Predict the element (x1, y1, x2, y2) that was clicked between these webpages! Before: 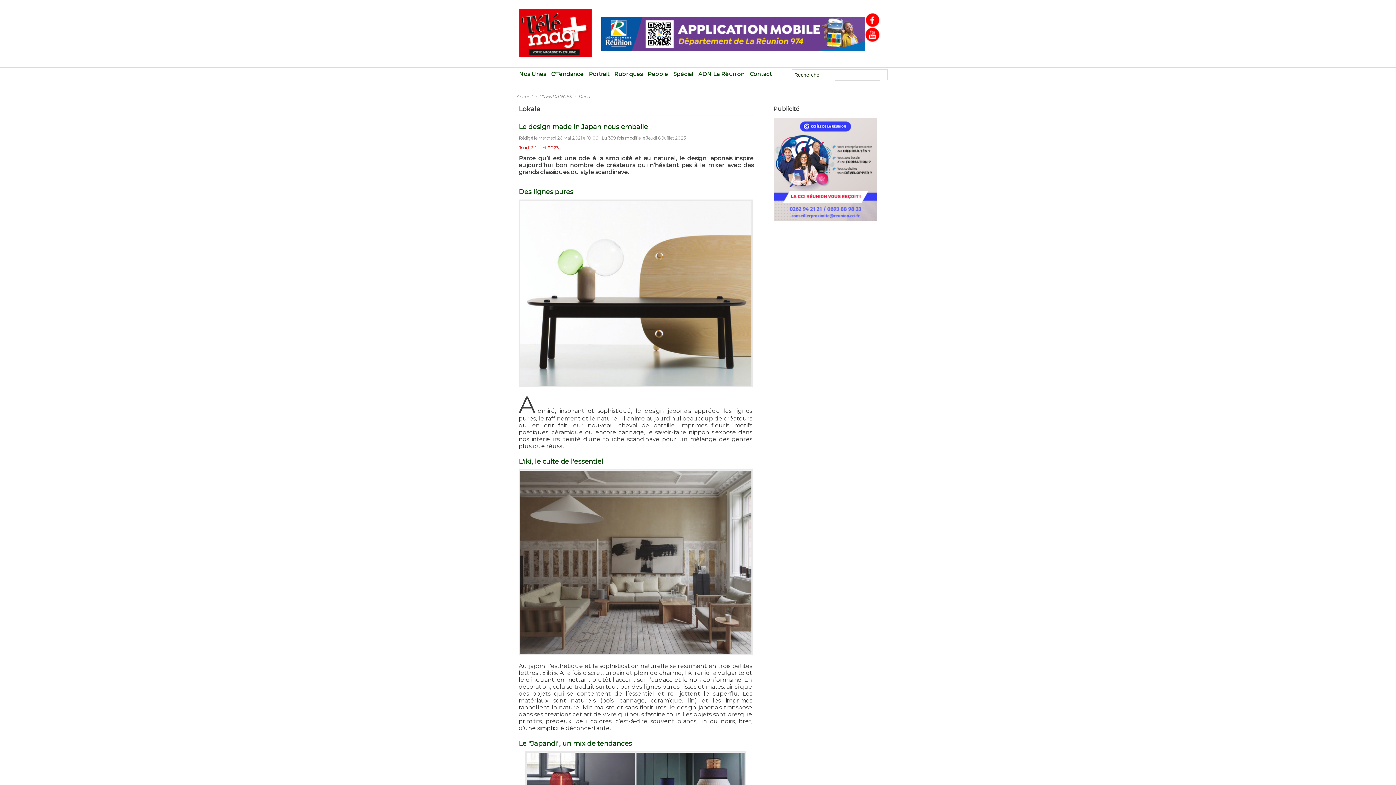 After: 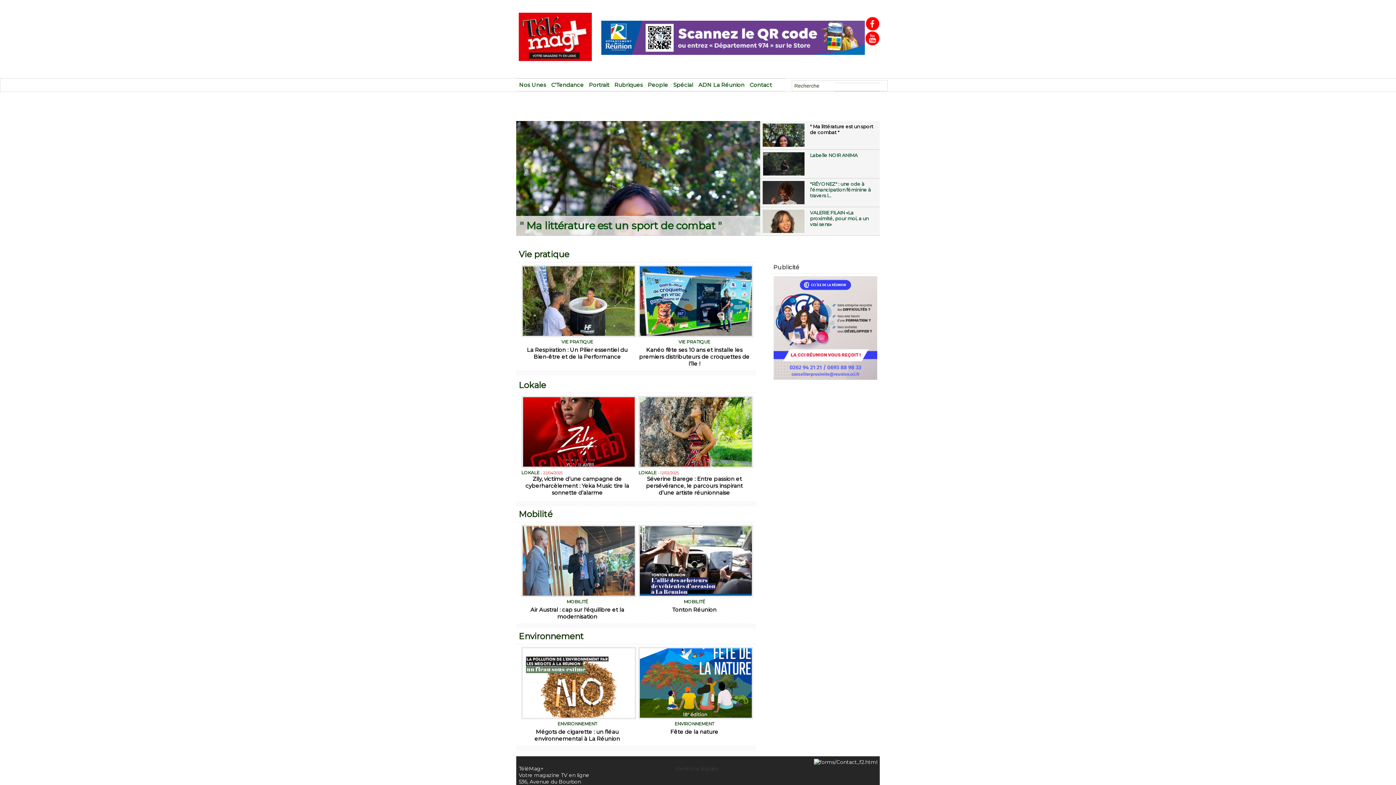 Action: label: Accueil bbox: (516, 93, 532, 99)